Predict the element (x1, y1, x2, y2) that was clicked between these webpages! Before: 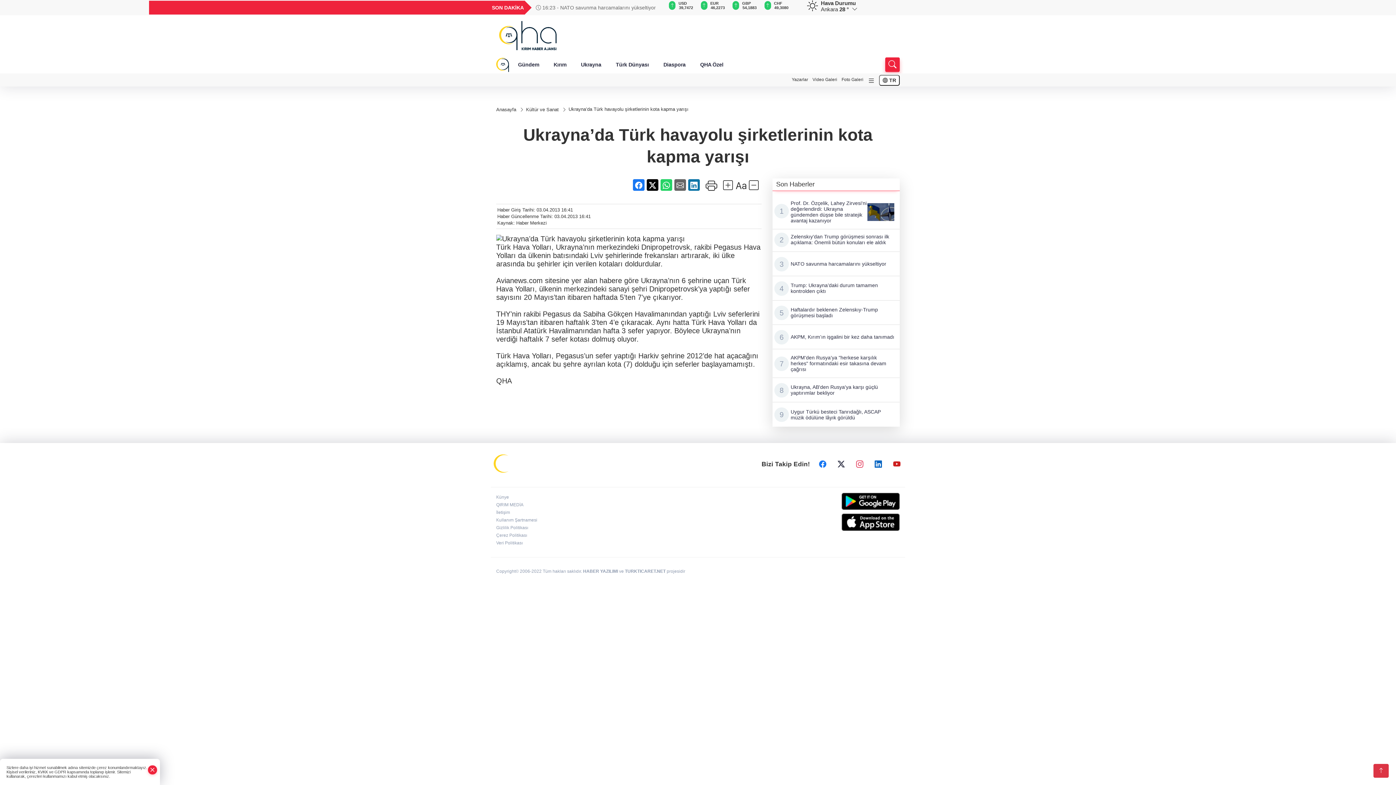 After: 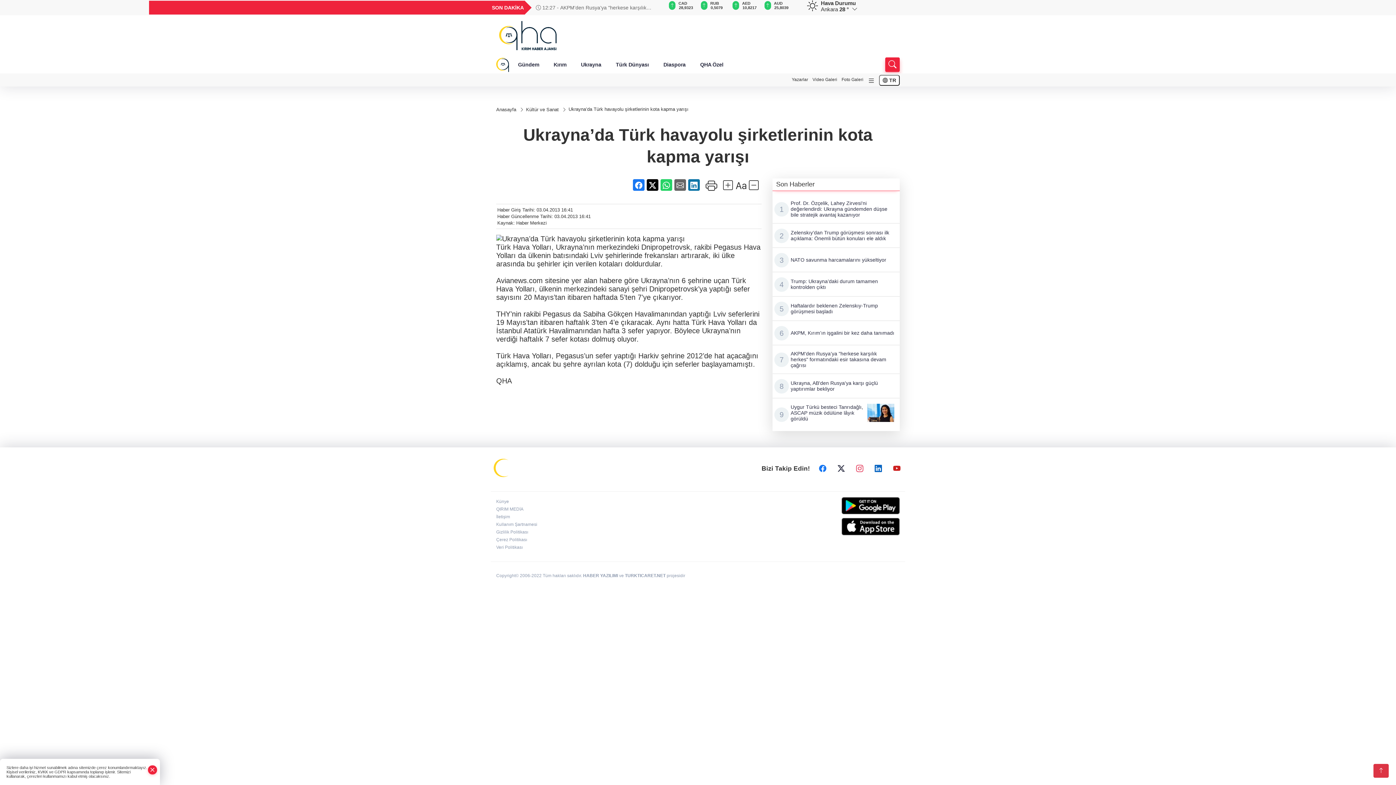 Action: bbox: (772, 402, 899, 427) label: Uygur Türkü besteci Tanrıdağlı, ASCAP müzik ödülüne lâyık görüldü